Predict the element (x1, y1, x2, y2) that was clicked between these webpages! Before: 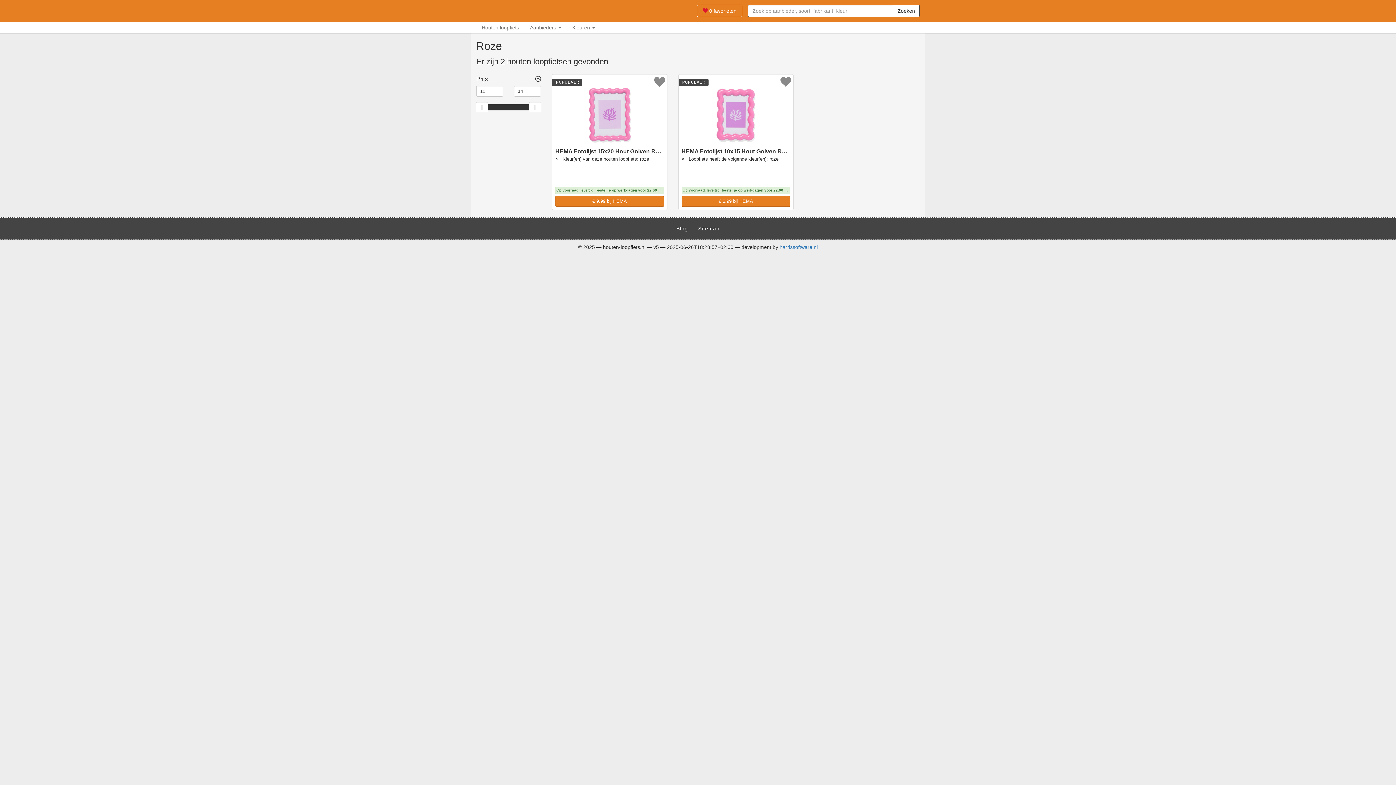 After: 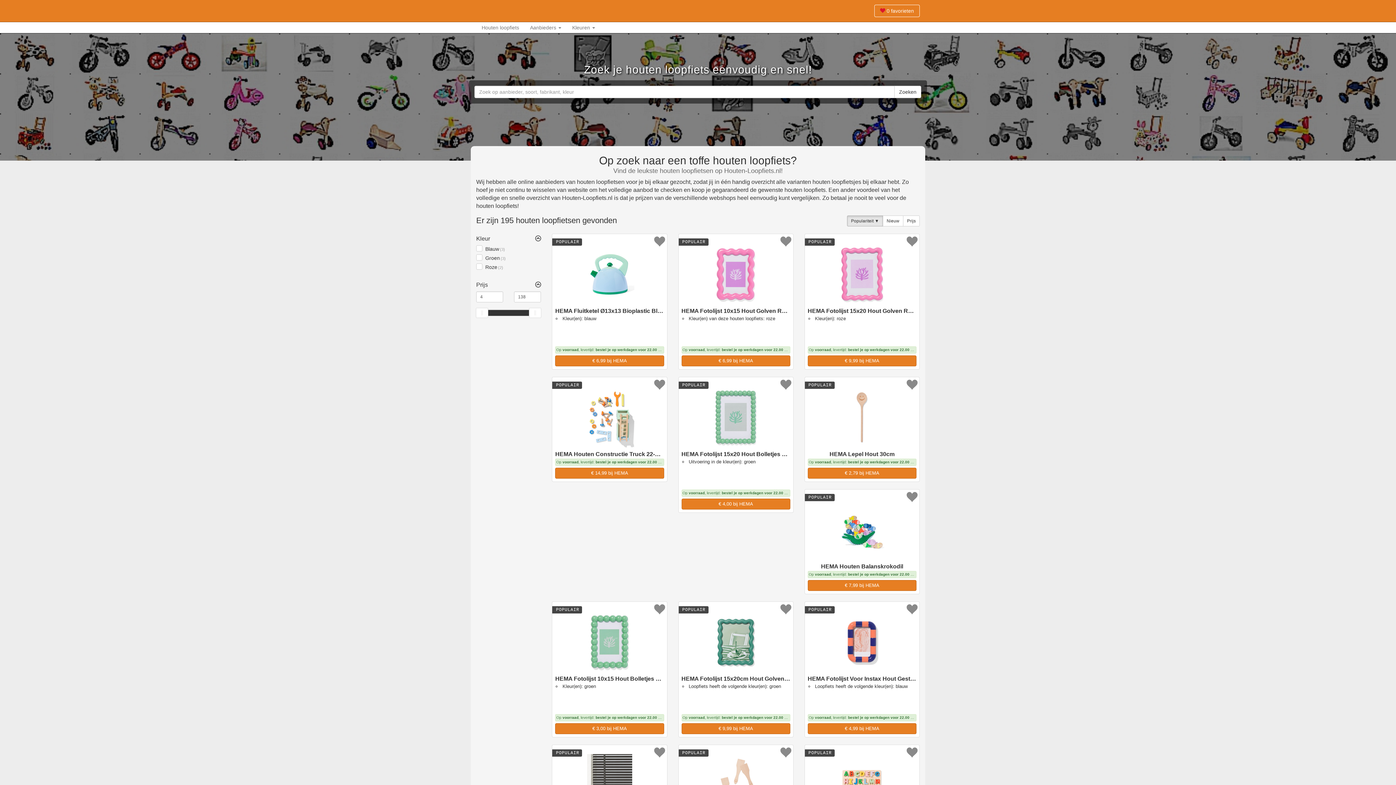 Action: label: Zoek je houten loopfiets eenvoudig en snel! - houten-loopfiets.nl bbox: (476, 1, 567, 20)